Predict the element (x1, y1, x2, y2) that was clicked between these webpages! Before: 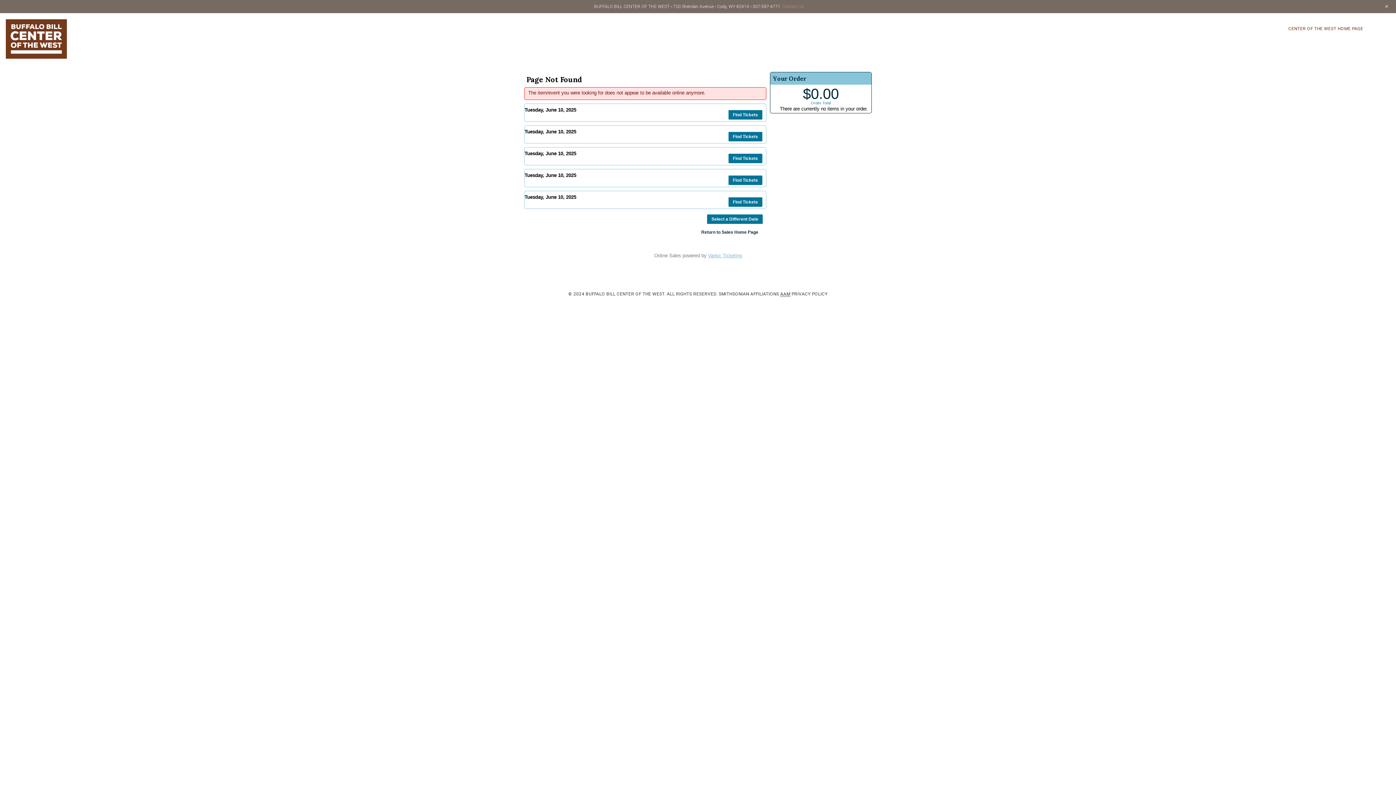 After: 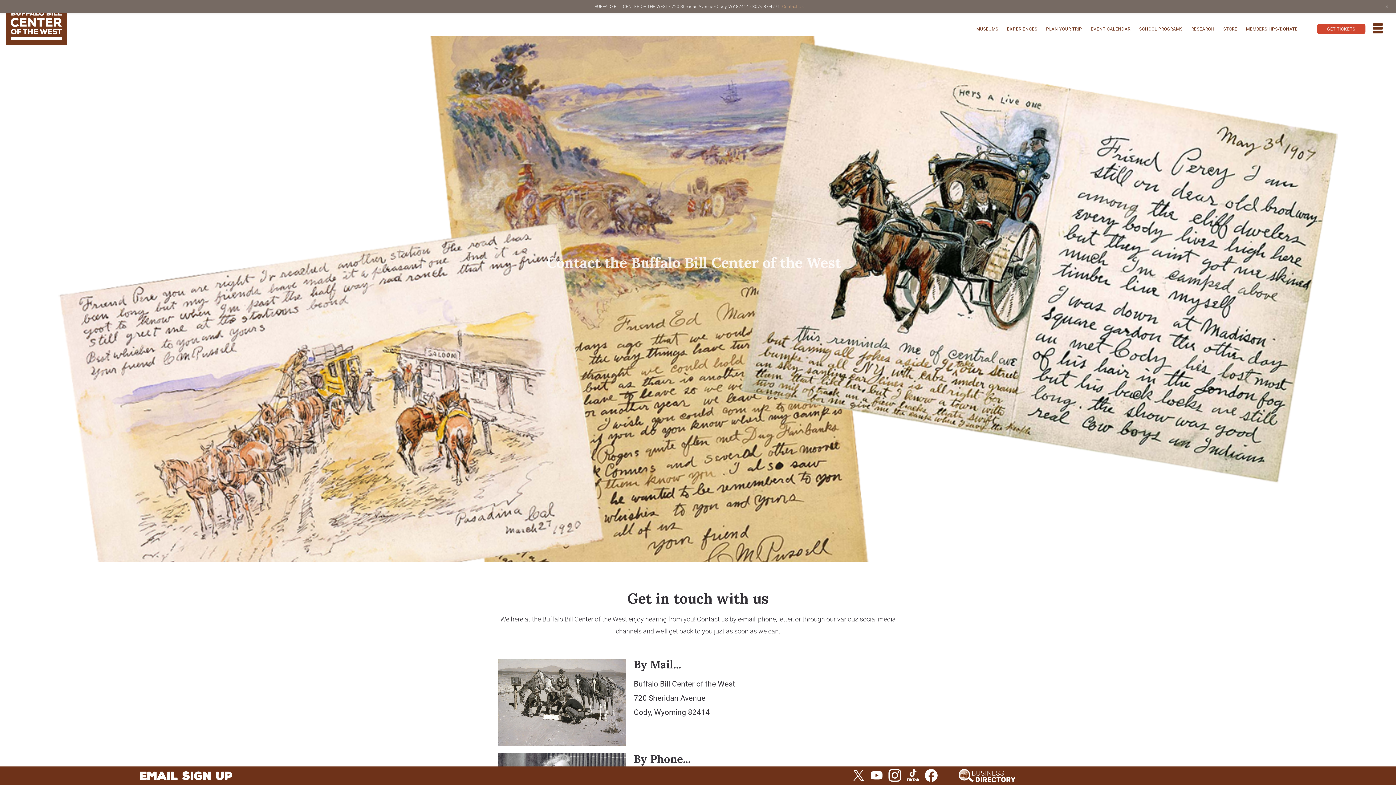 Action: bbox: (782, 4, 804, 9) label: Contact Us